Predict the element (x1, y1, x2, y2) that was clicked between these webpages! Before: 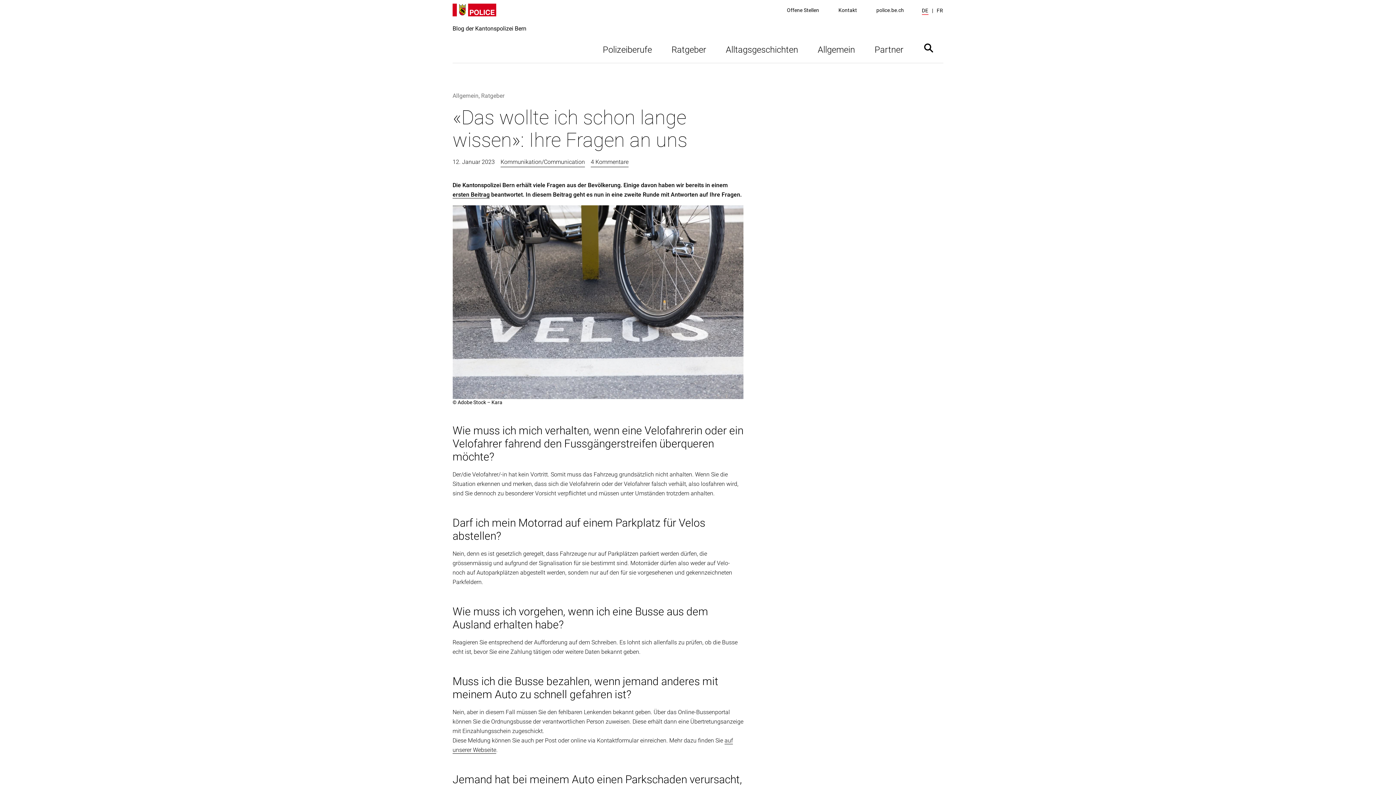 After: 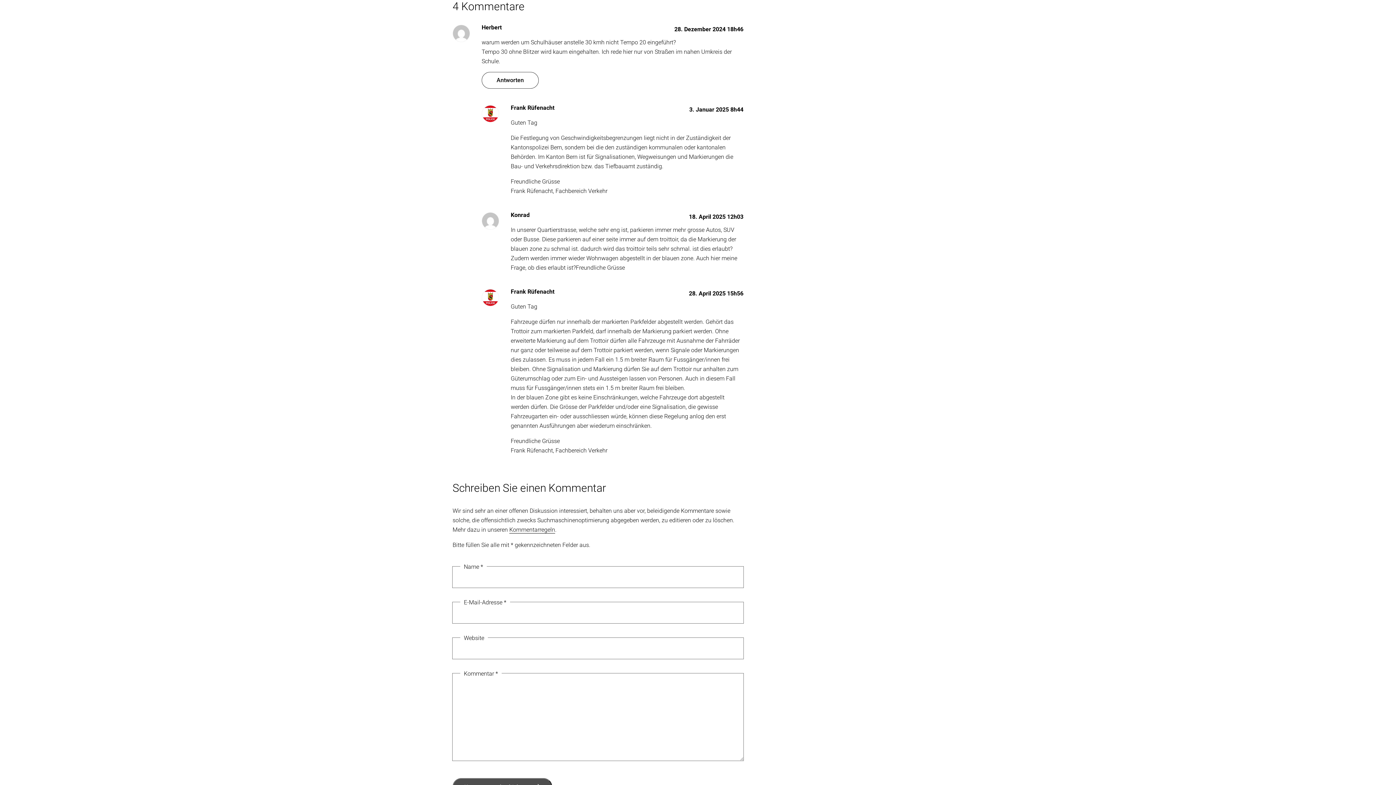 Action: label: 4 Kommentare bbox: (590, 157, 628, 167)